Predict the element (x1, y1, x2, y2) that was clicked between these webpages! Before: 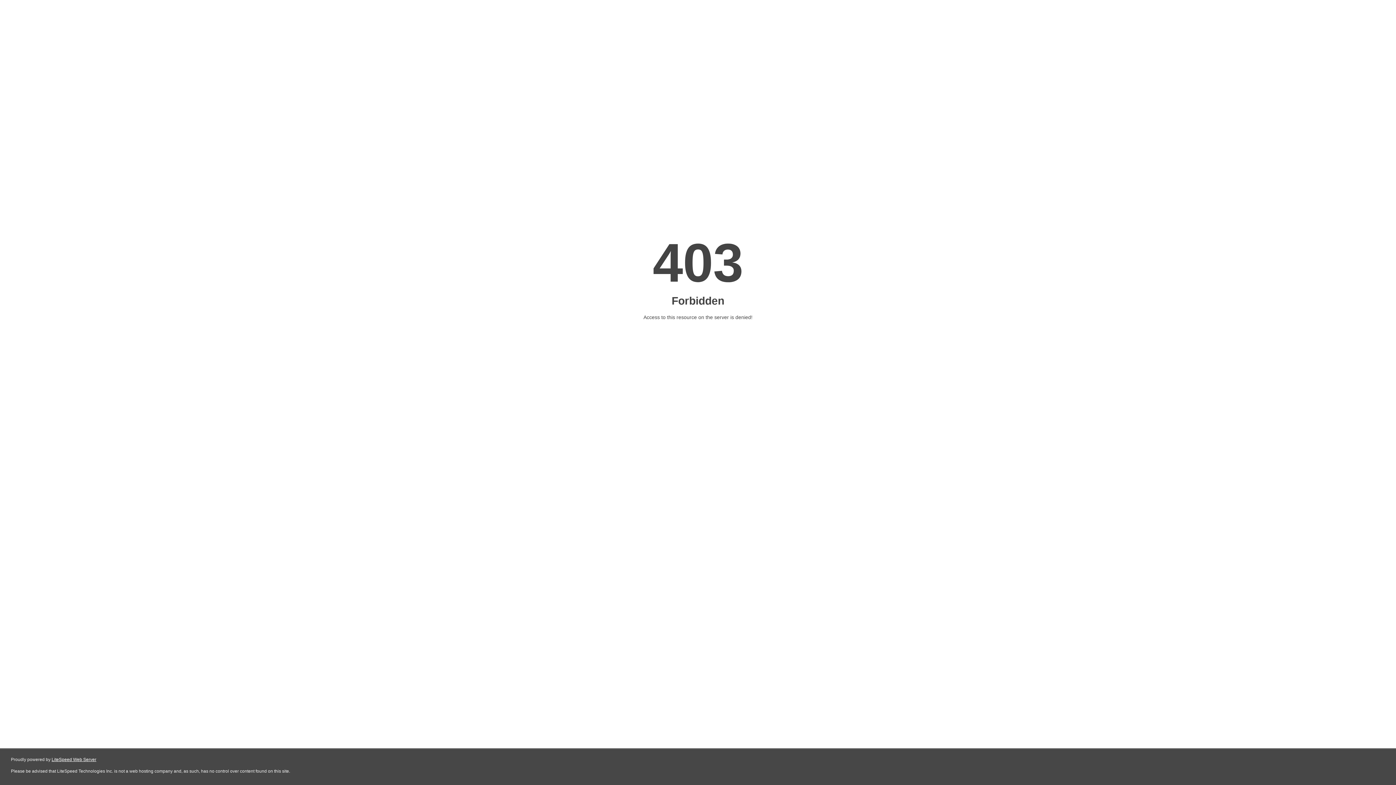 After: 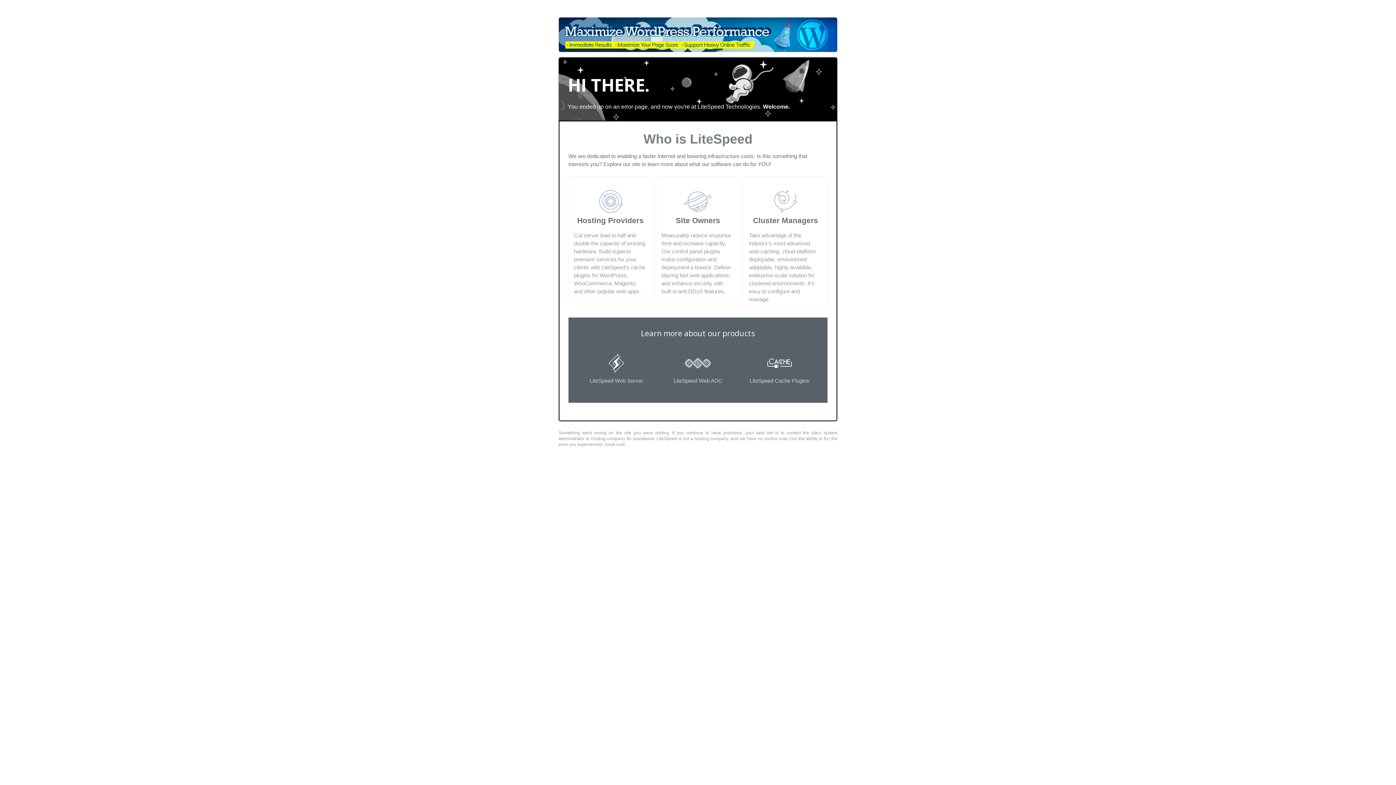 Action: bbox: (51, 757, 96, 762) label: LiteSpeed Web Server